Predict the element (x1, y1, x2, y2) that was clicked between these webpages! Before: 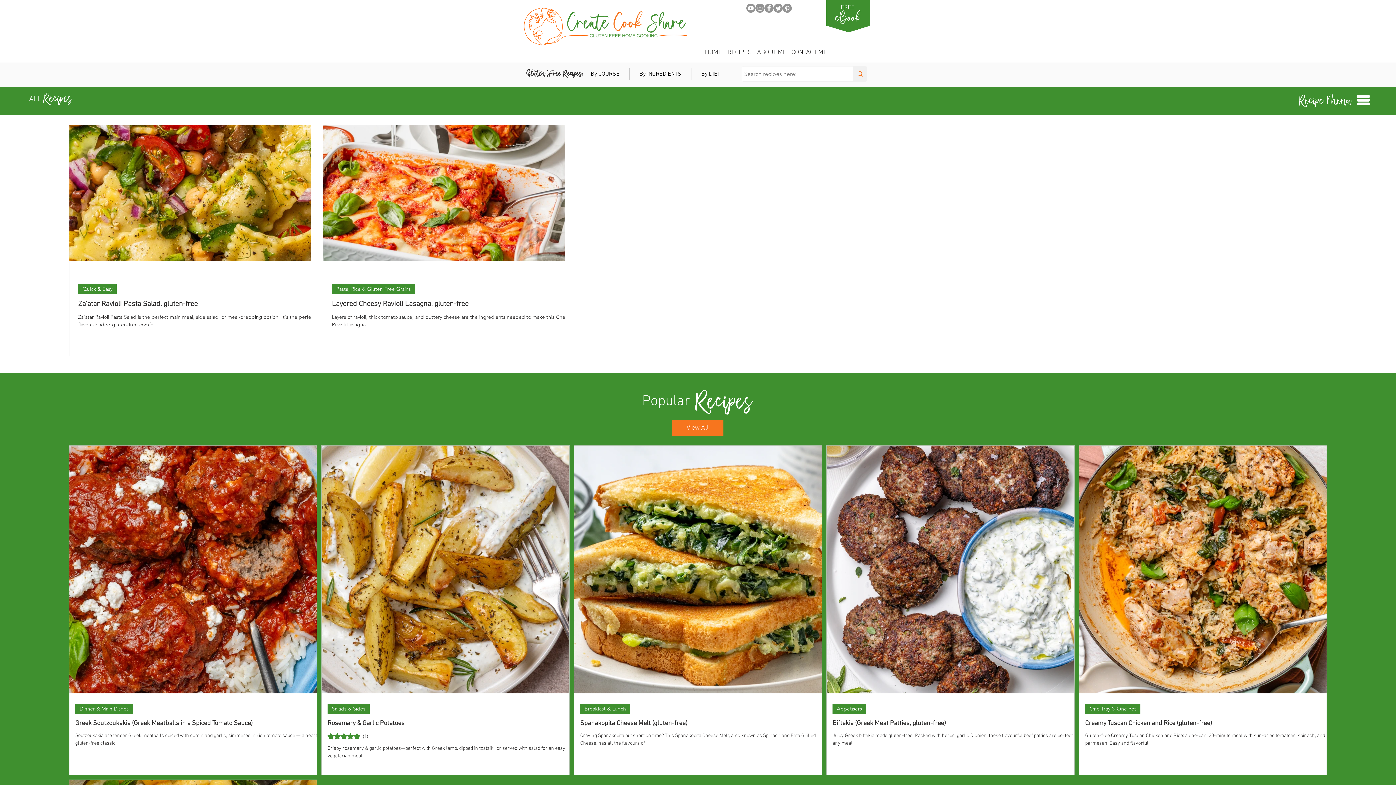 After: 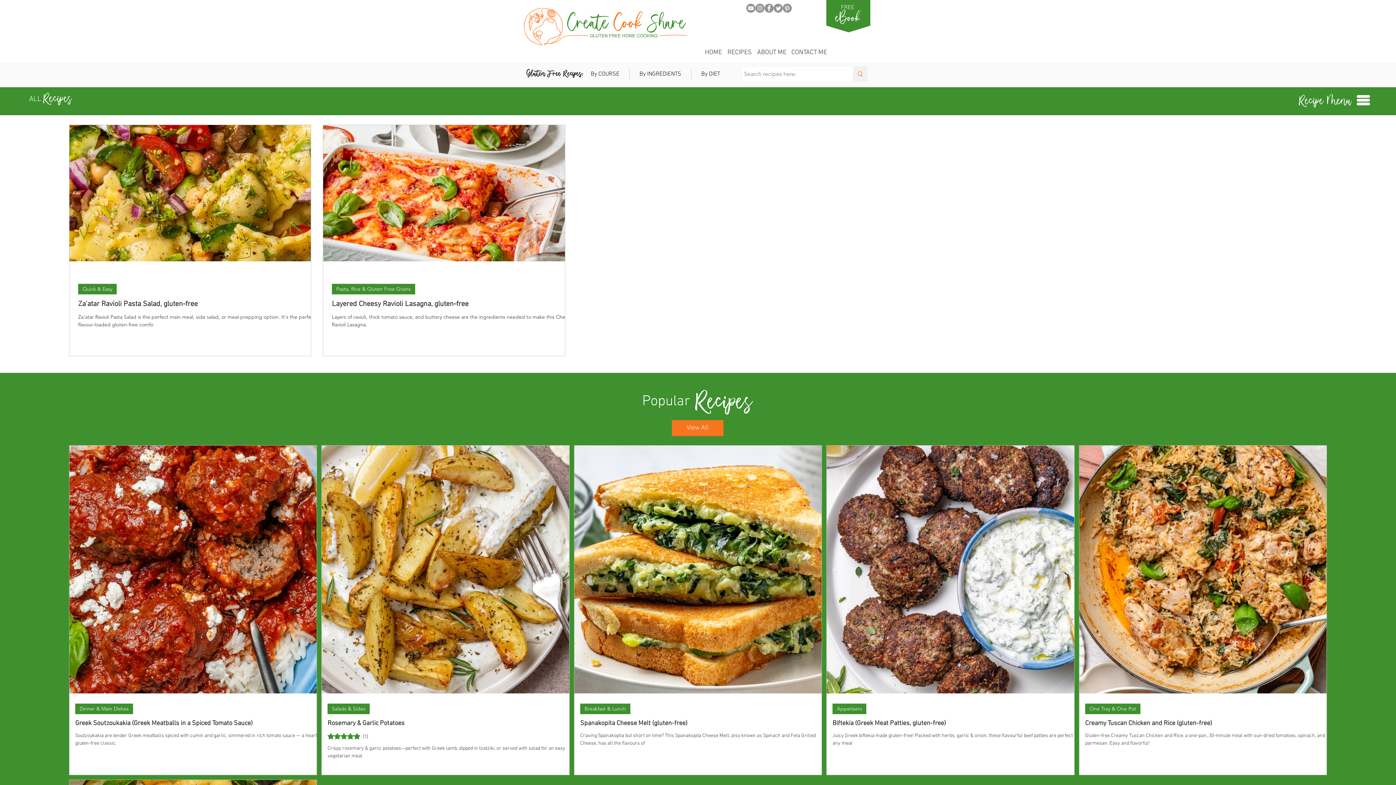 Action: label: eBook bbox: (835, 10, 860, 24)